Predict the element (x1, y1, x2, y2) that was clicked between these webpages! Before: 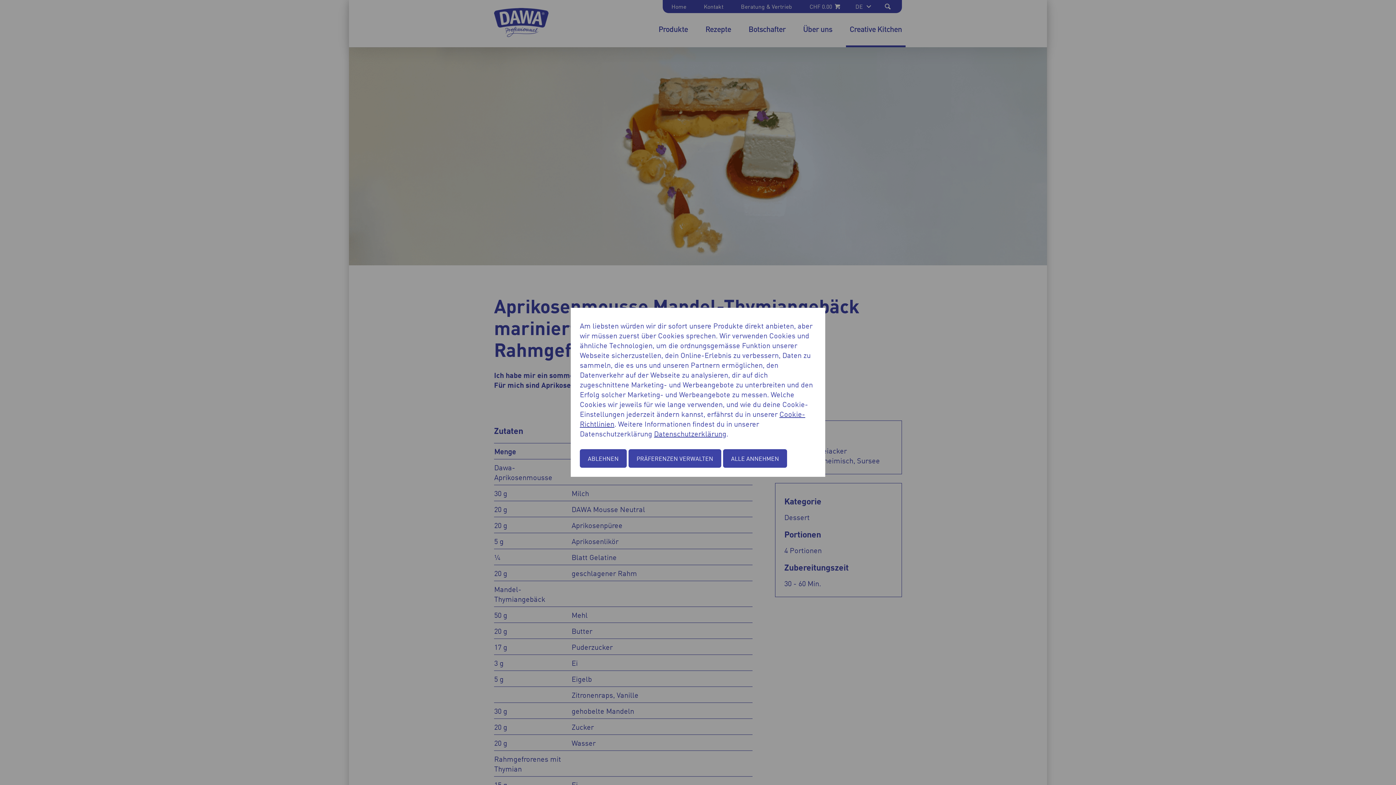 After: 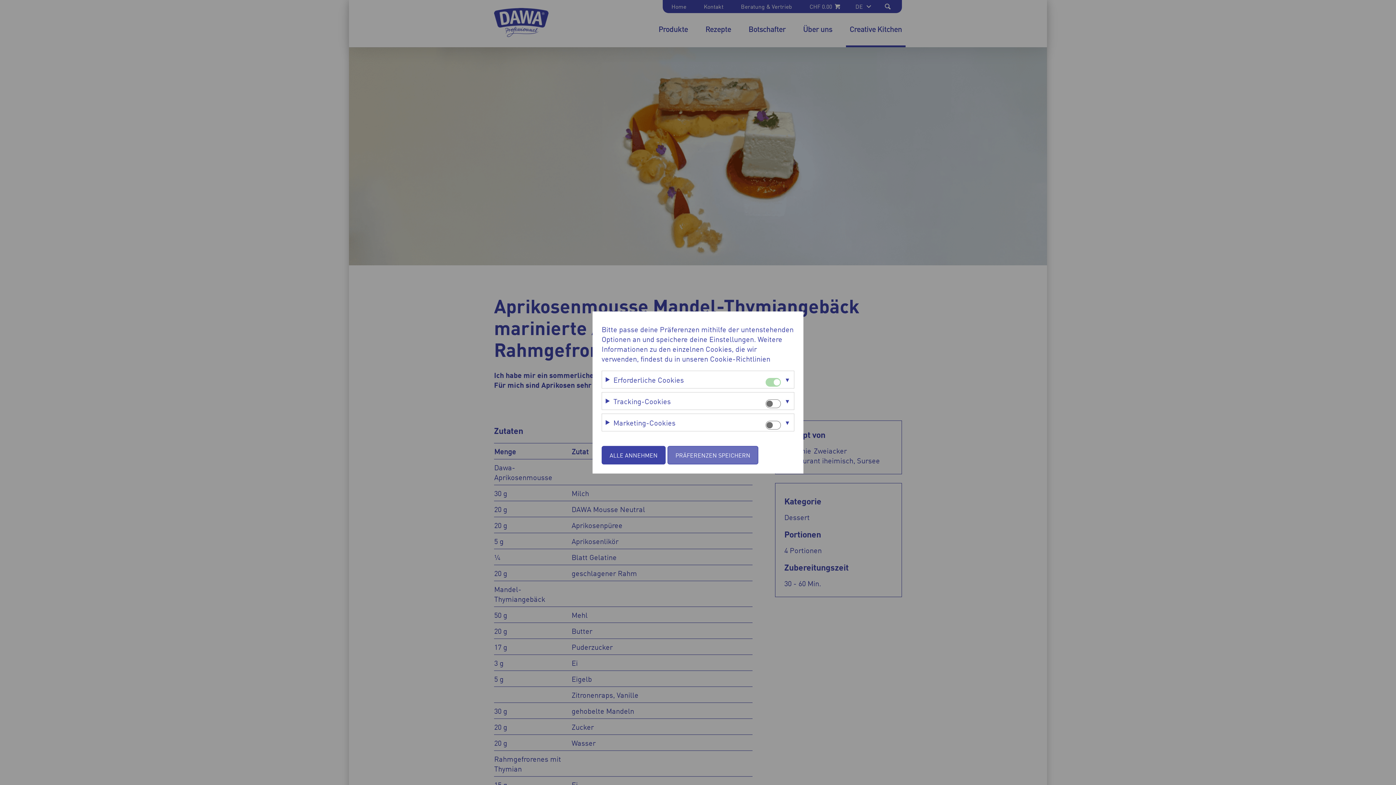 Action: bbox: (628, 449, 721, 468) label: PRÄFERENZEN VERWALTEN